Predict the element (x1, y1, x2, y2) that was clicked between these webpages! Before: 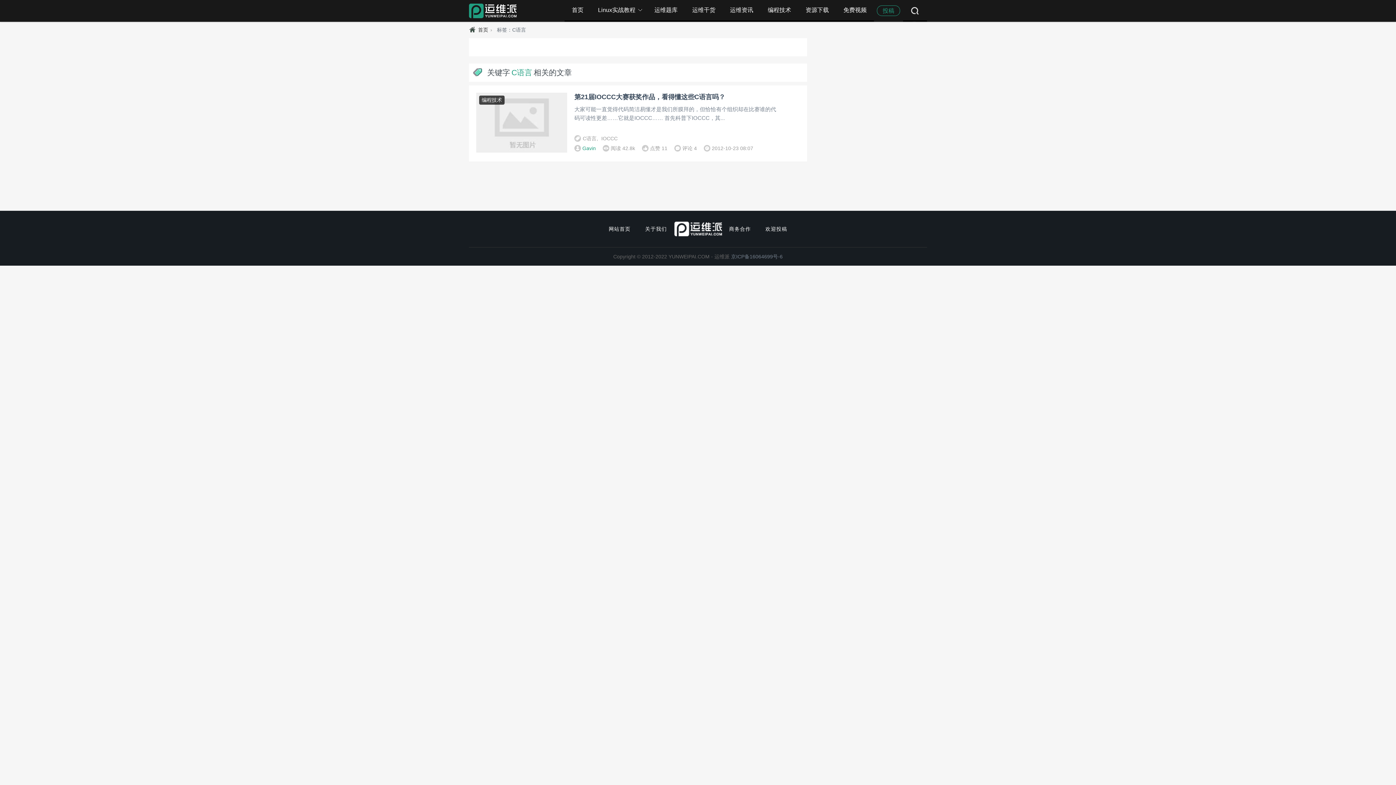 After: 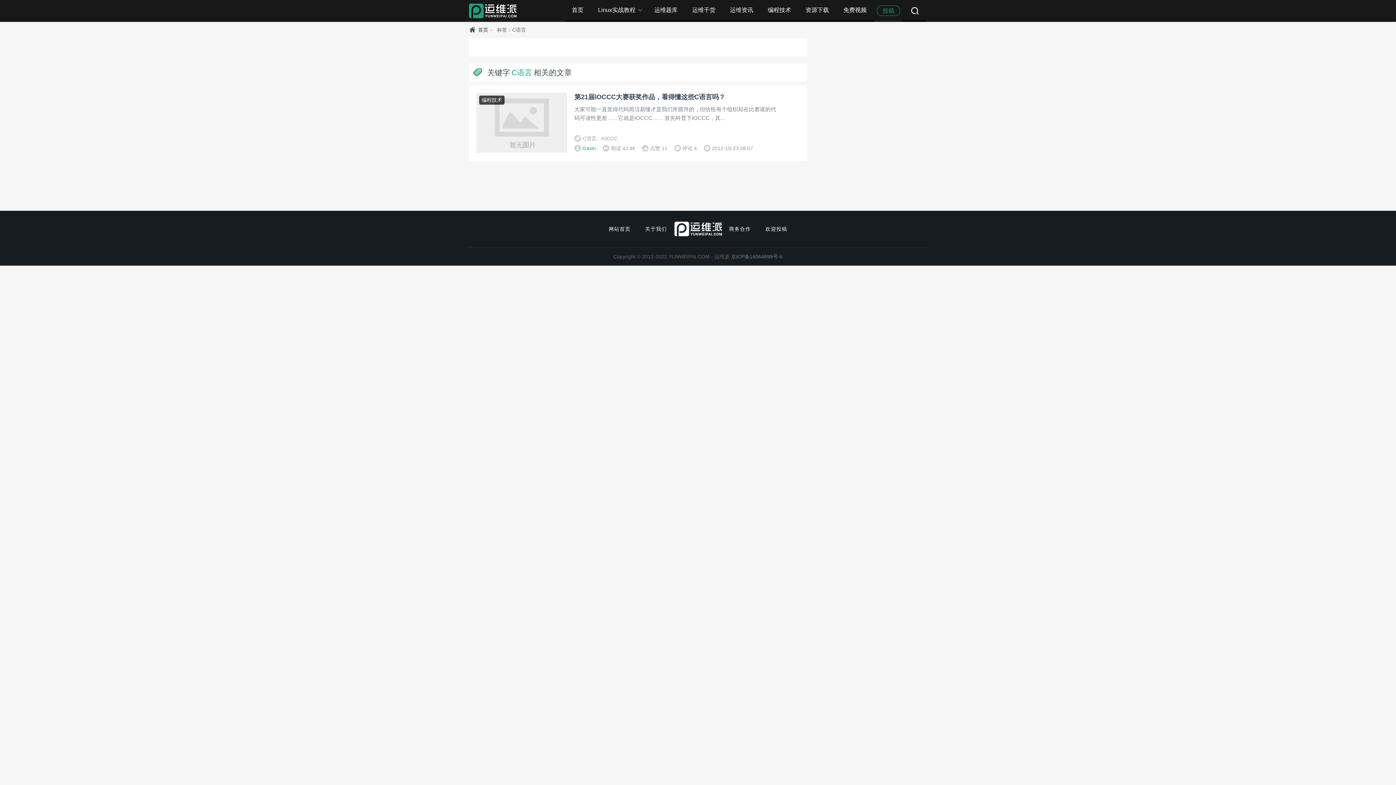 Action: bbox: (476, 92, 567, 152)